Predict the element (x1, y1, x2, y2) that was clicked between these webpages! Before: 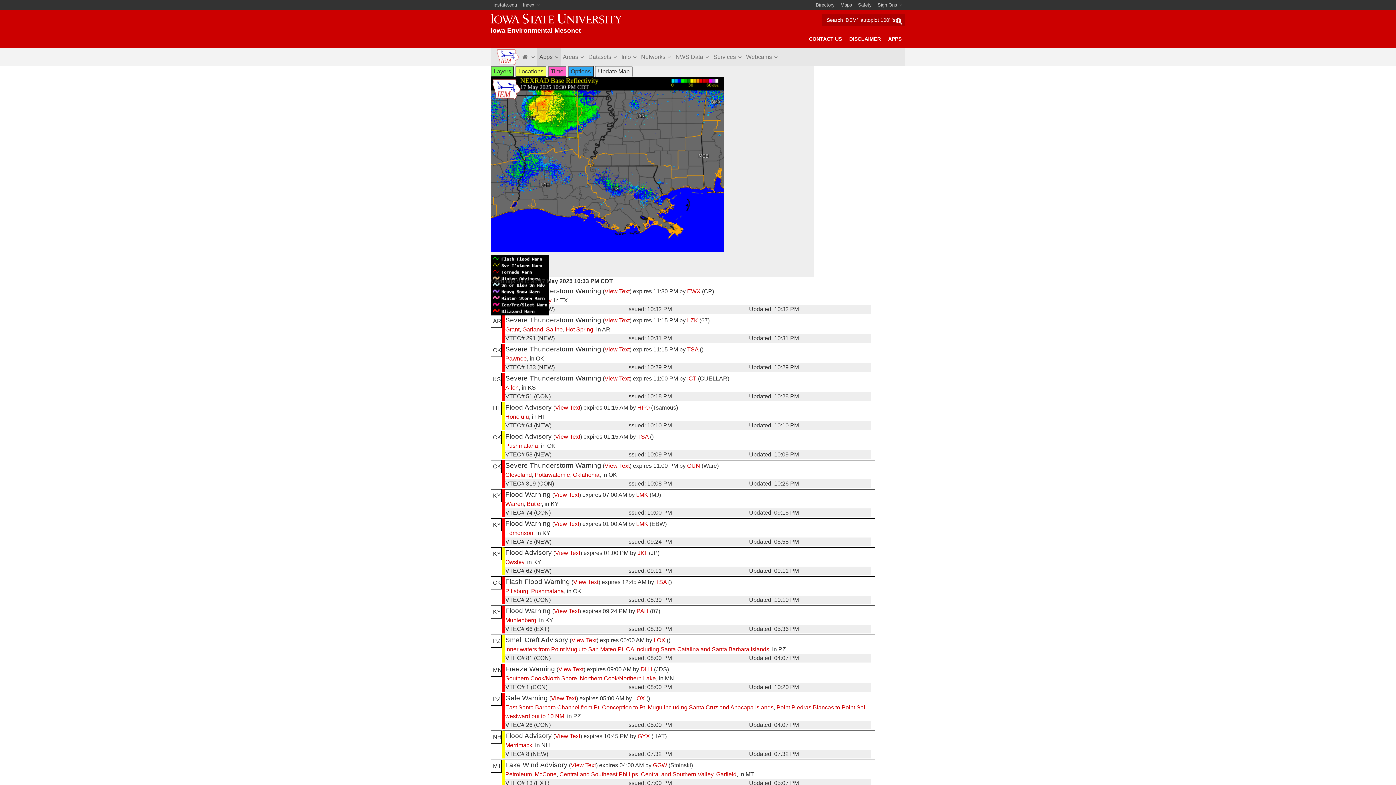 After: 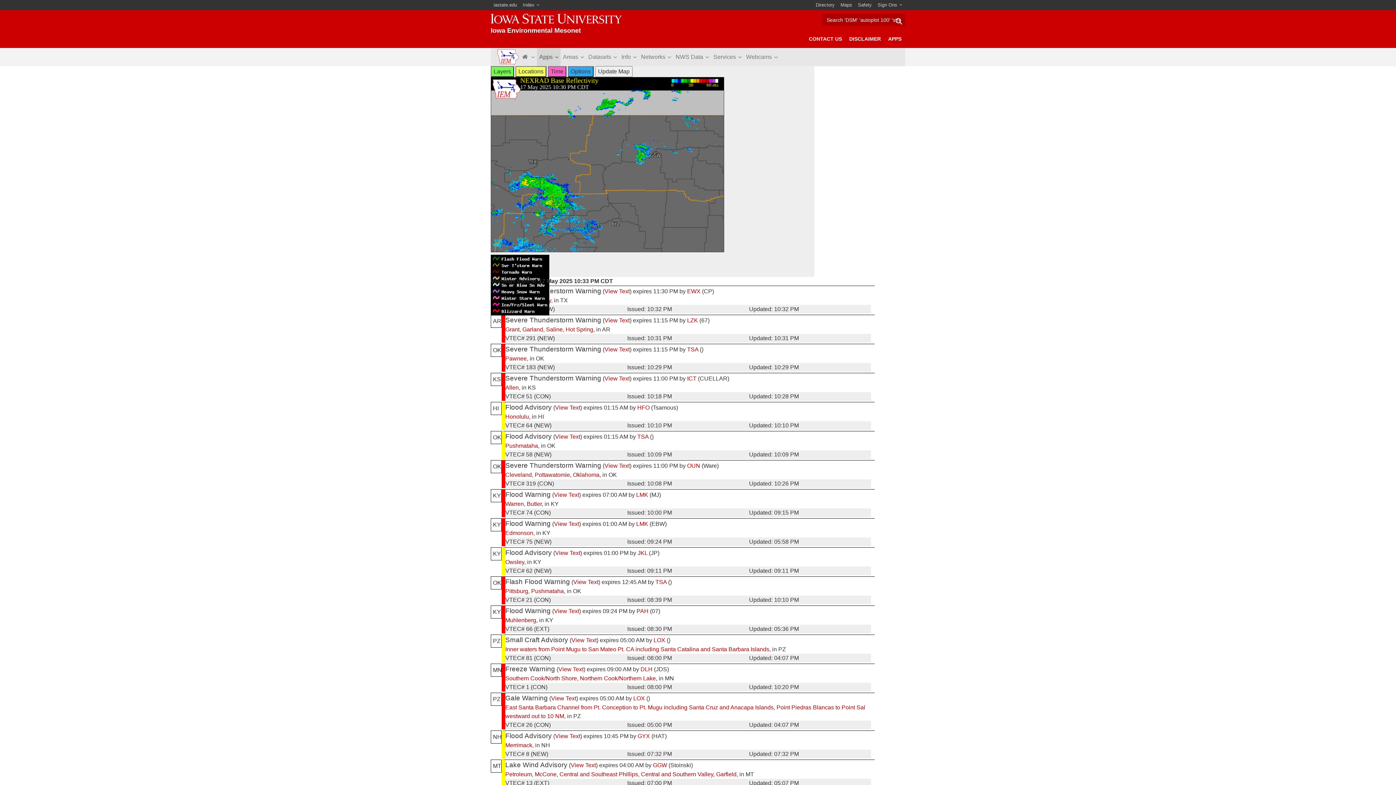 Action: bbox: (505, 771, 532, 777) label: Petroleum